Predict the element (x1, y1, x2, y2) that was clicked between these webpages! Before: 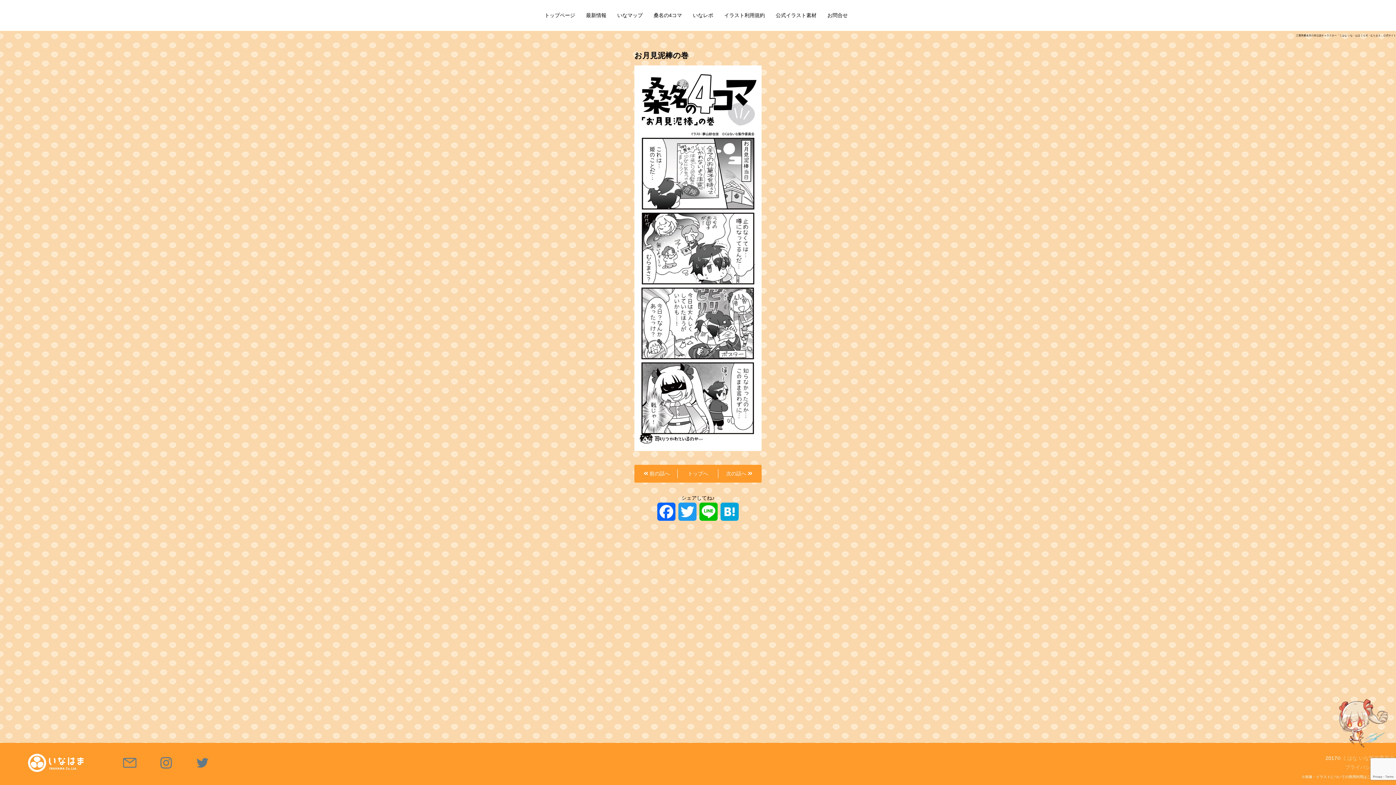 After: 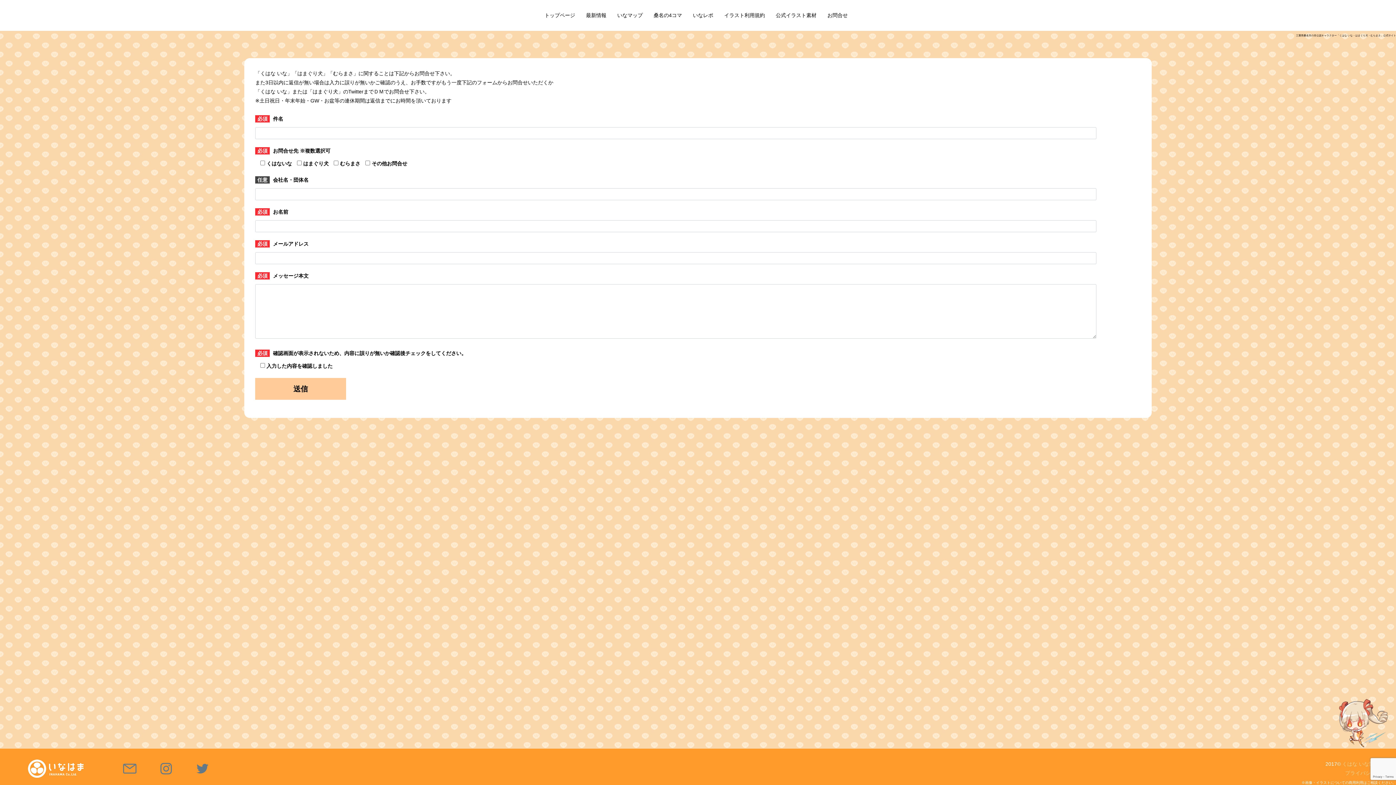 Action: label: お問合せ bbox: (824, 9, 850, 21)